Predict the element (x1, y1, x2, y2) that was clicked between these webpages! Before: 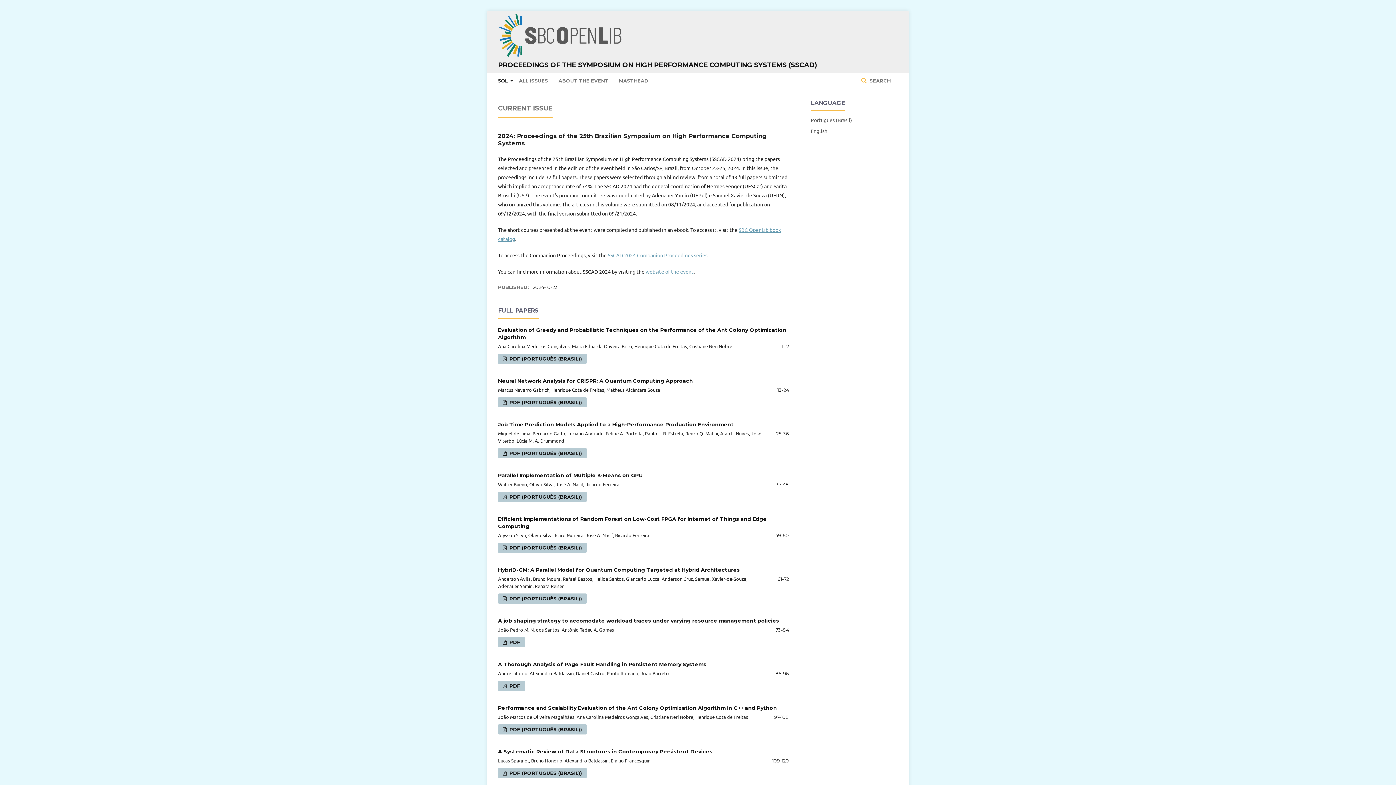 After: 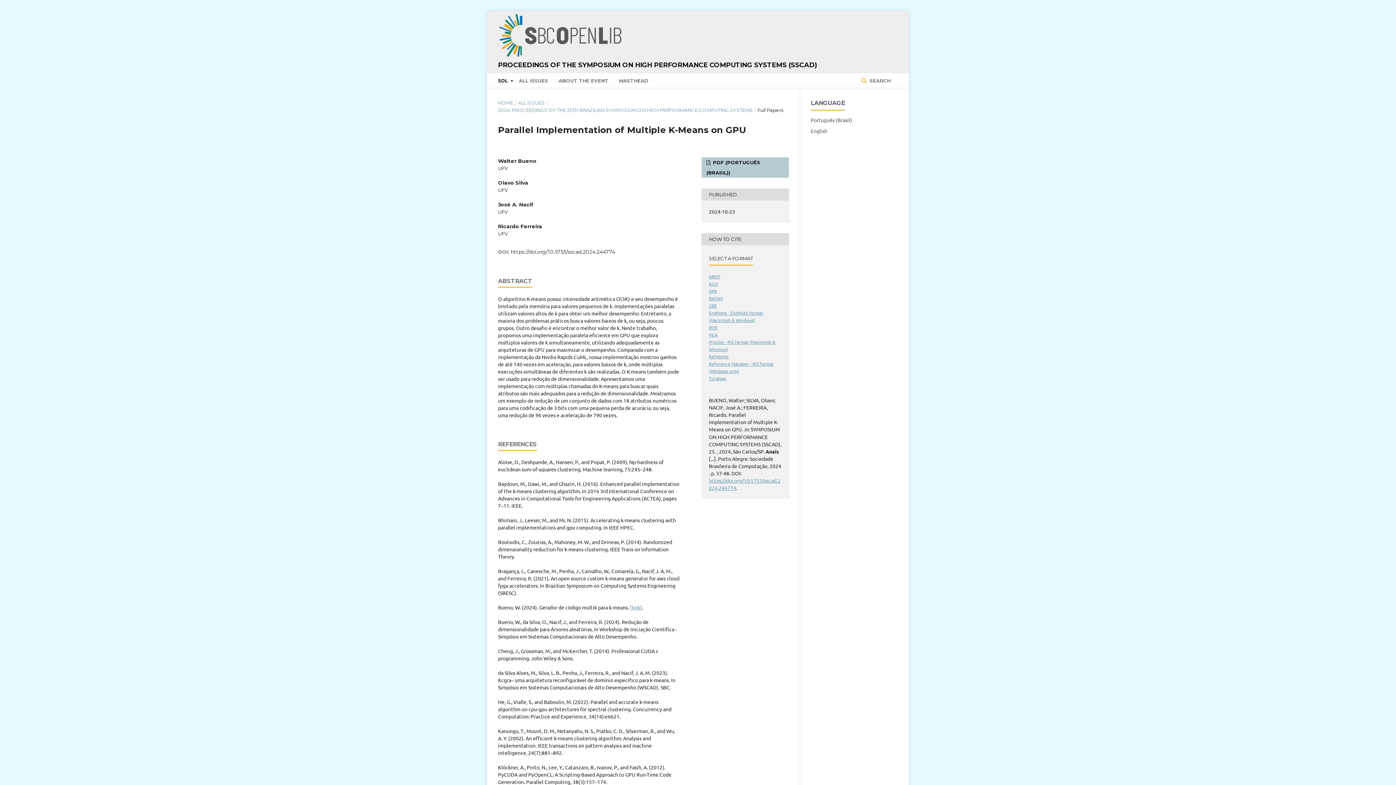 Action: bbox: (498, 472, 642, 478) label: Parallel Implementation of Multiple K-Means on GPU